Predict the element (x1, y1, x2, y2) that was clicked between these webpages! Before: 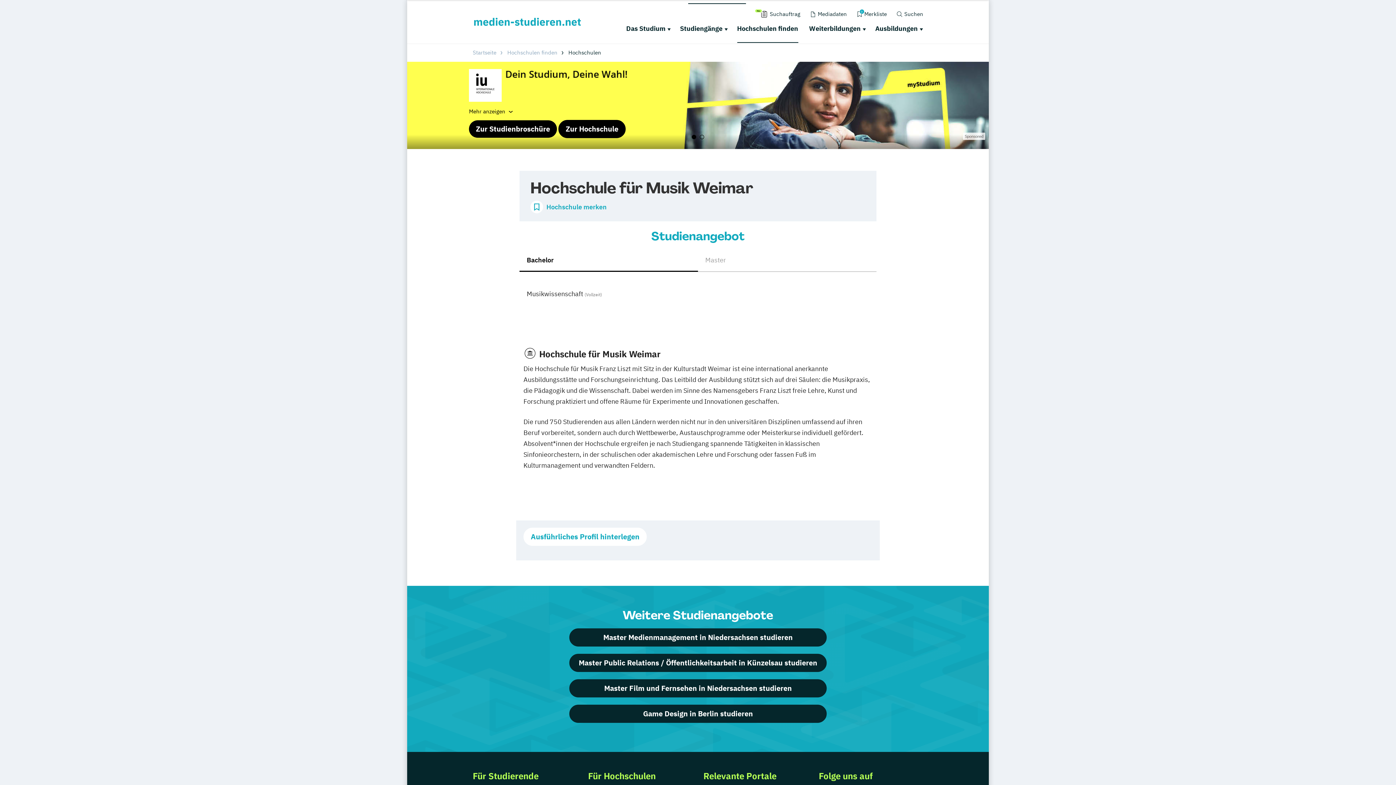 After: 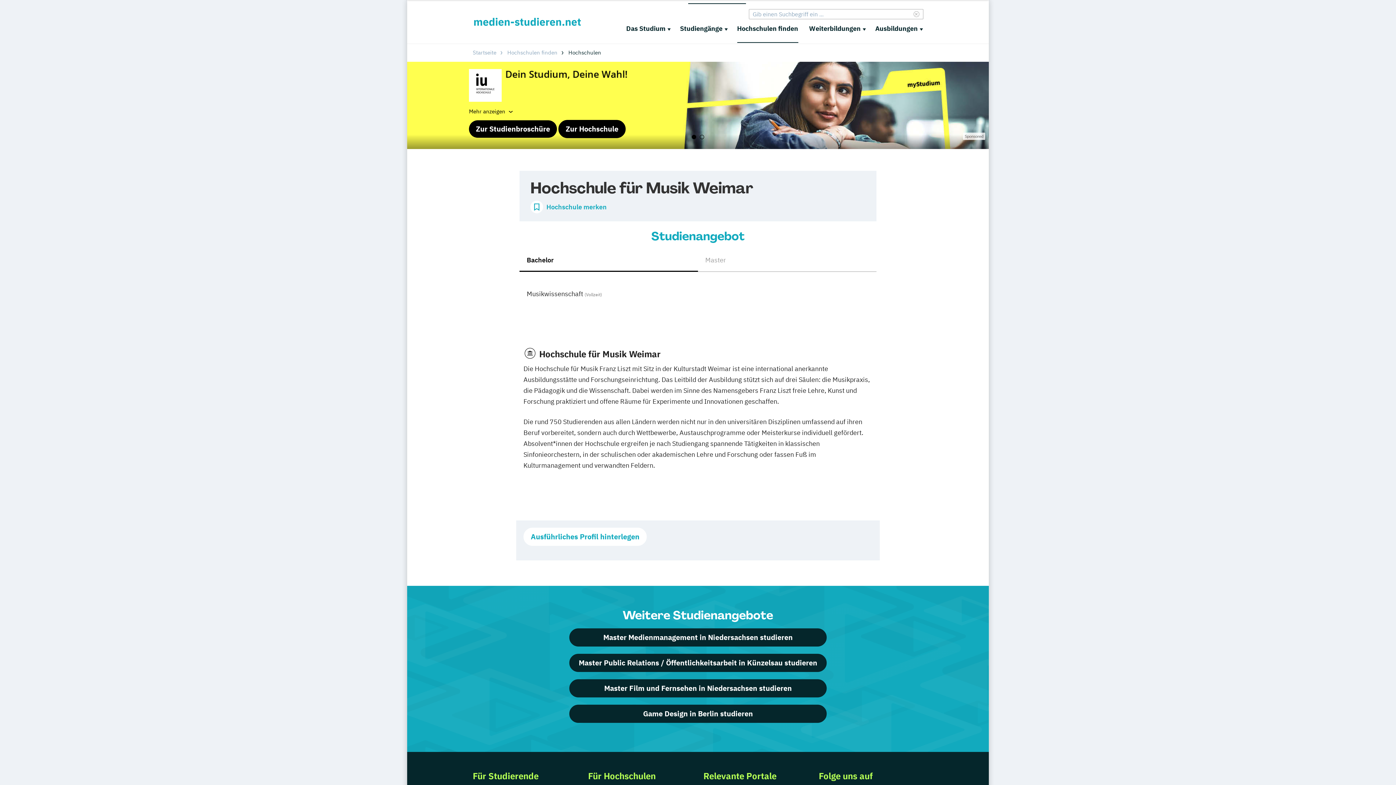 Action: label: Suchen bbox: (895, 9, 923, 19)